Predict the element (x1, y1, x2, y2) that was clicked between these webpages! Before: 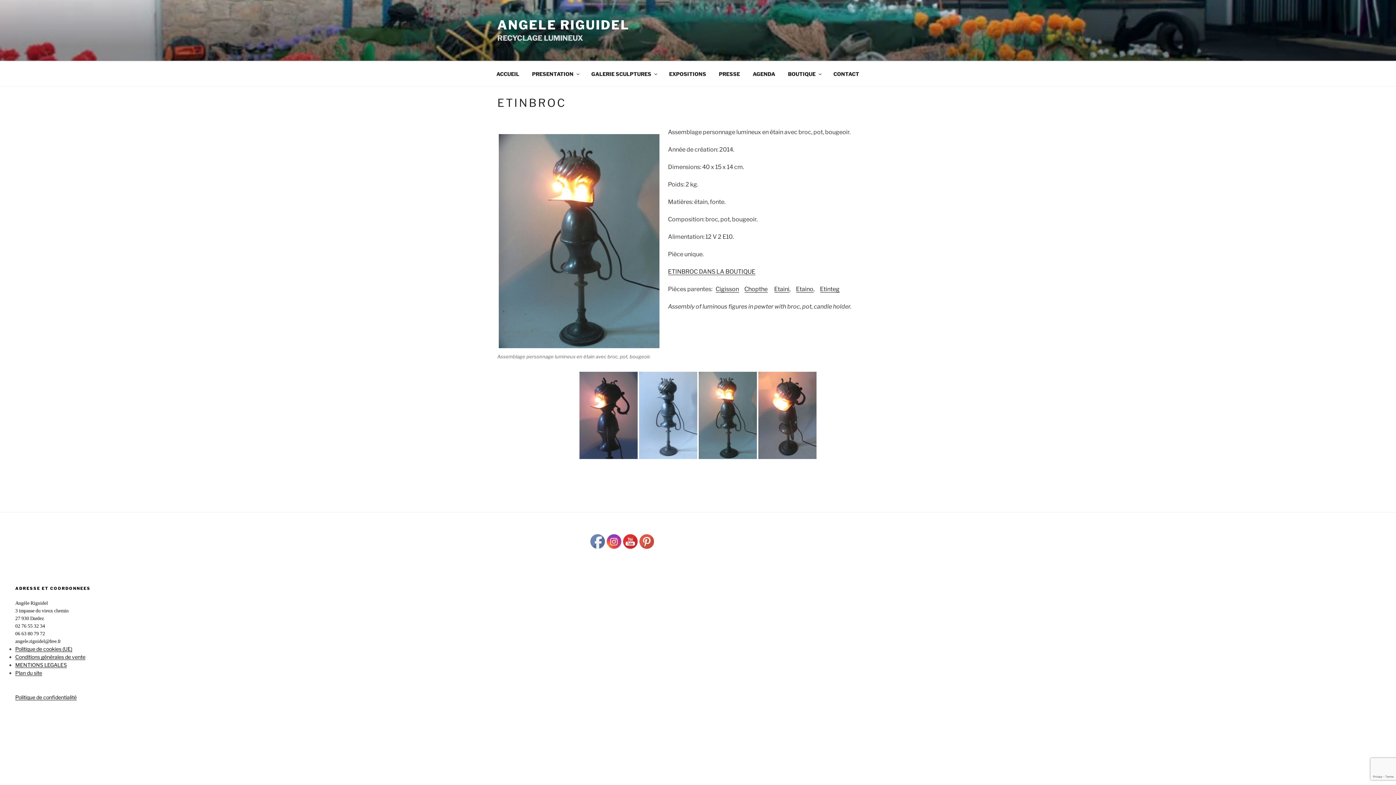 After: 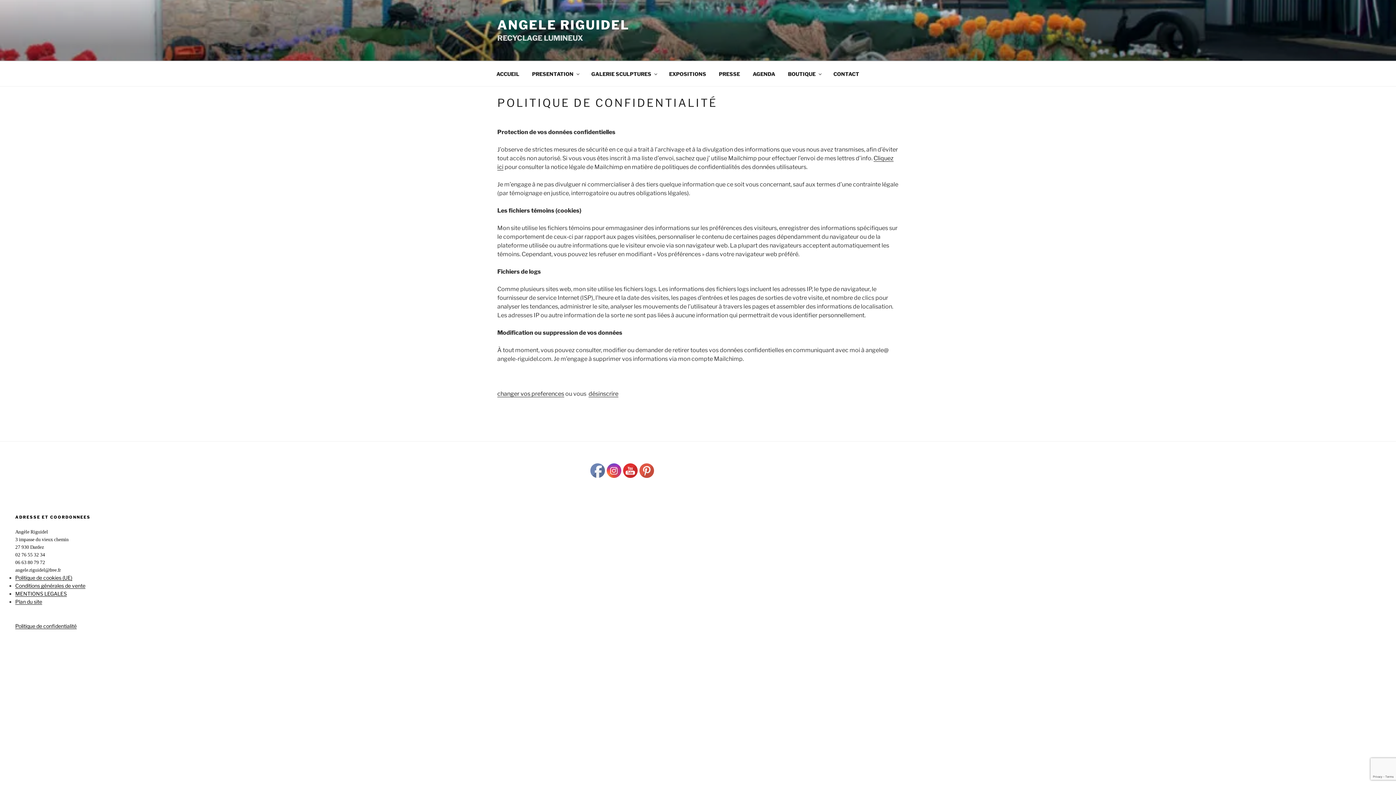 Action: bbox: (15, 694, 76, 700) label: Politique de confidentialité